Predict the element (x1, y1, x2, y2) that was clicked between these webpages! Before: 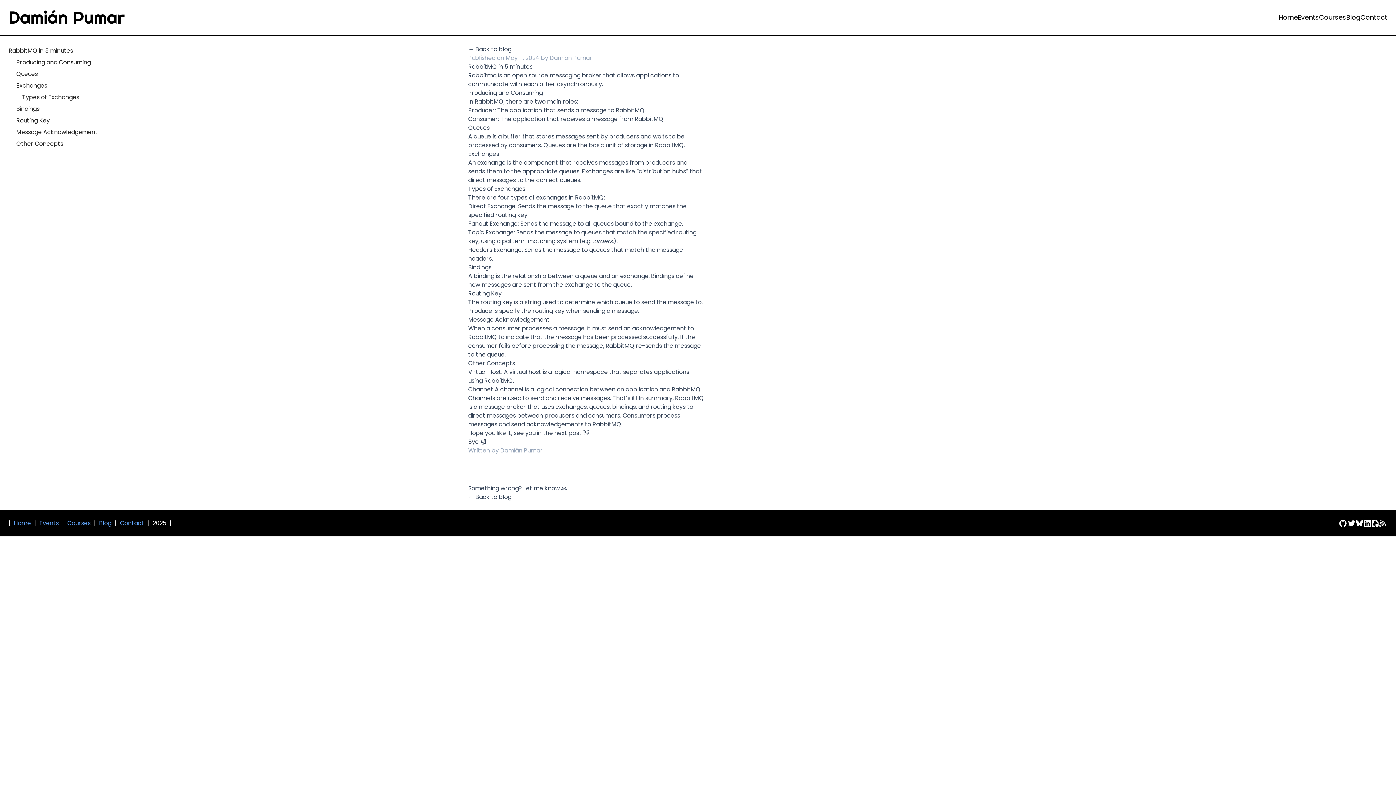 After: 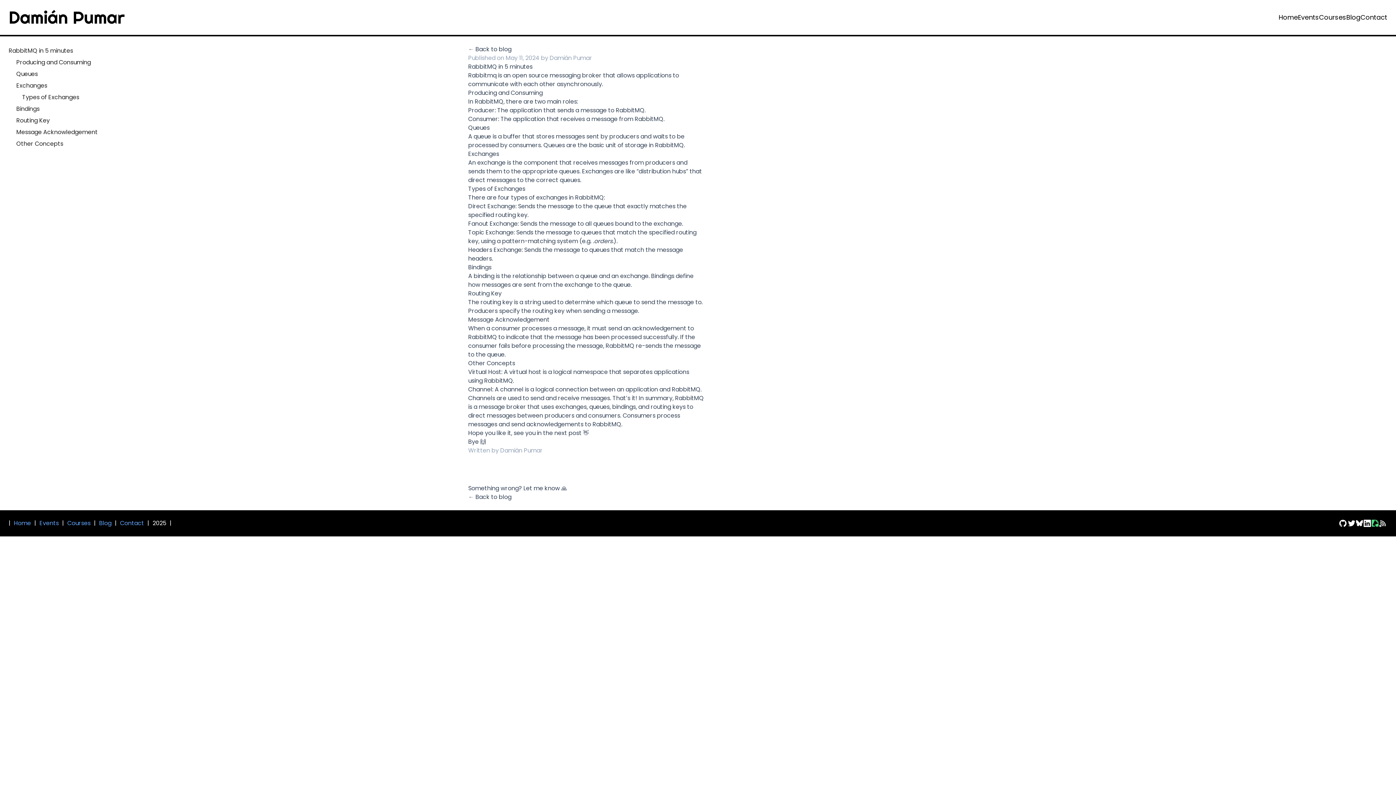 Action: bbox: (1371, 520, 1378, 527)